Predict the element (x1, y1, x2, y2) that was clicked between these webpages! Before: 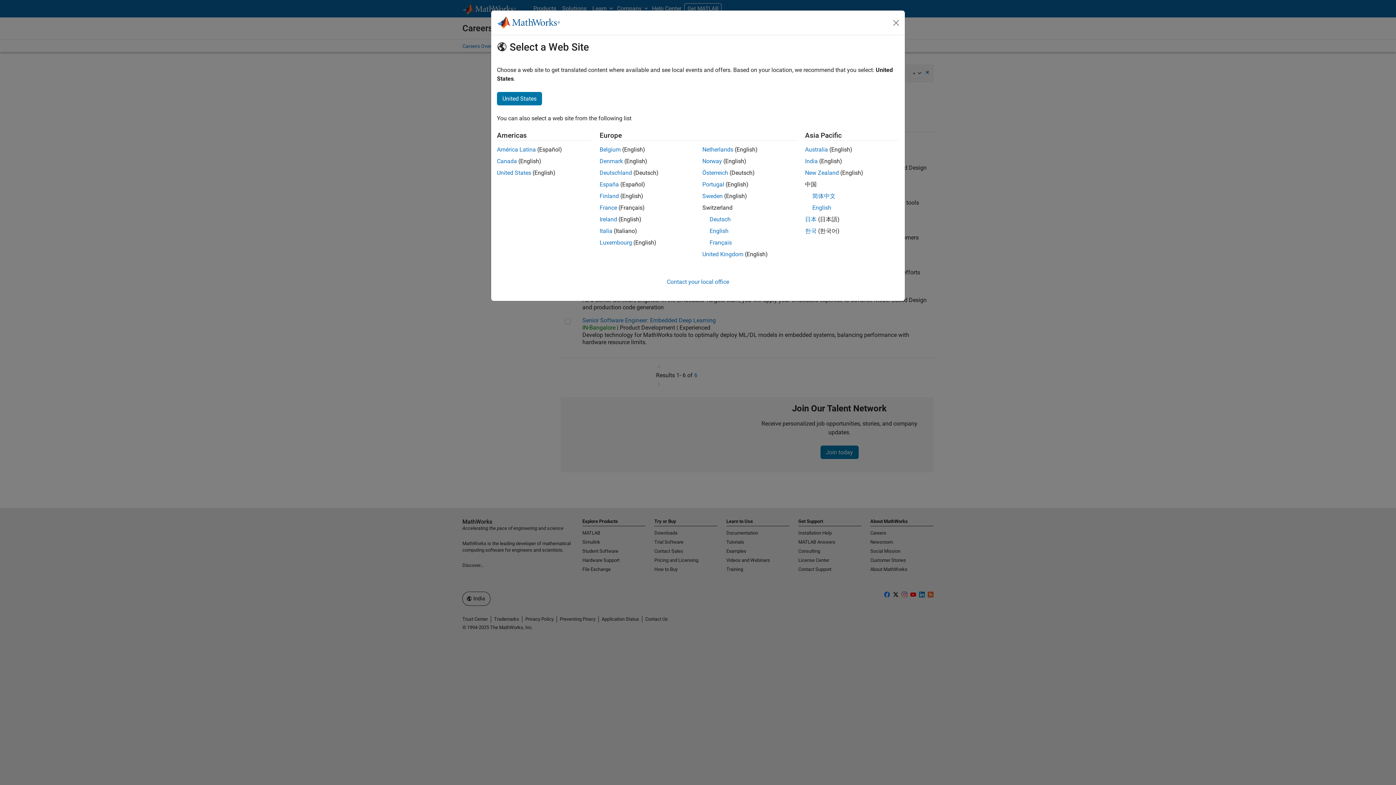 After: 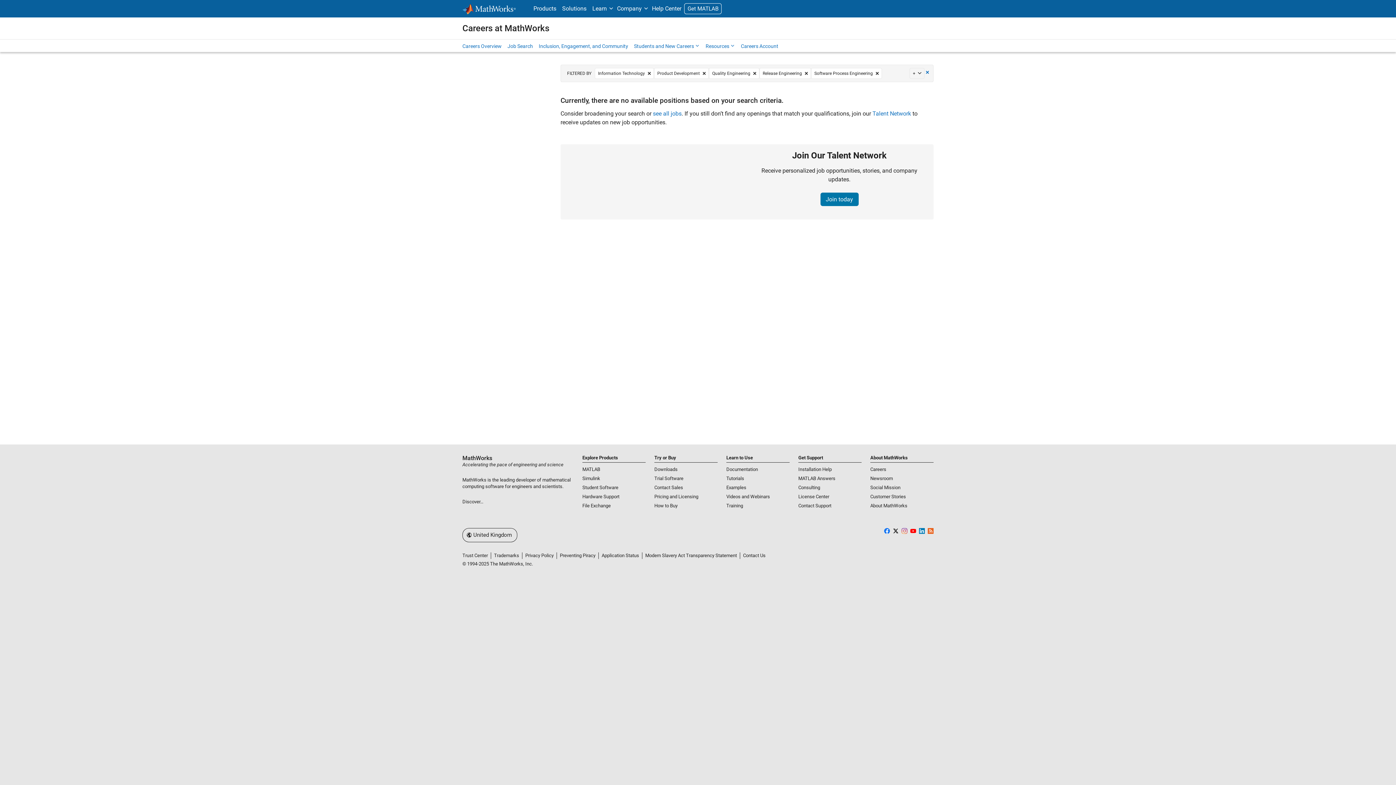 Action: bbox: (702, 250, 743, 257) label: United Kingdom